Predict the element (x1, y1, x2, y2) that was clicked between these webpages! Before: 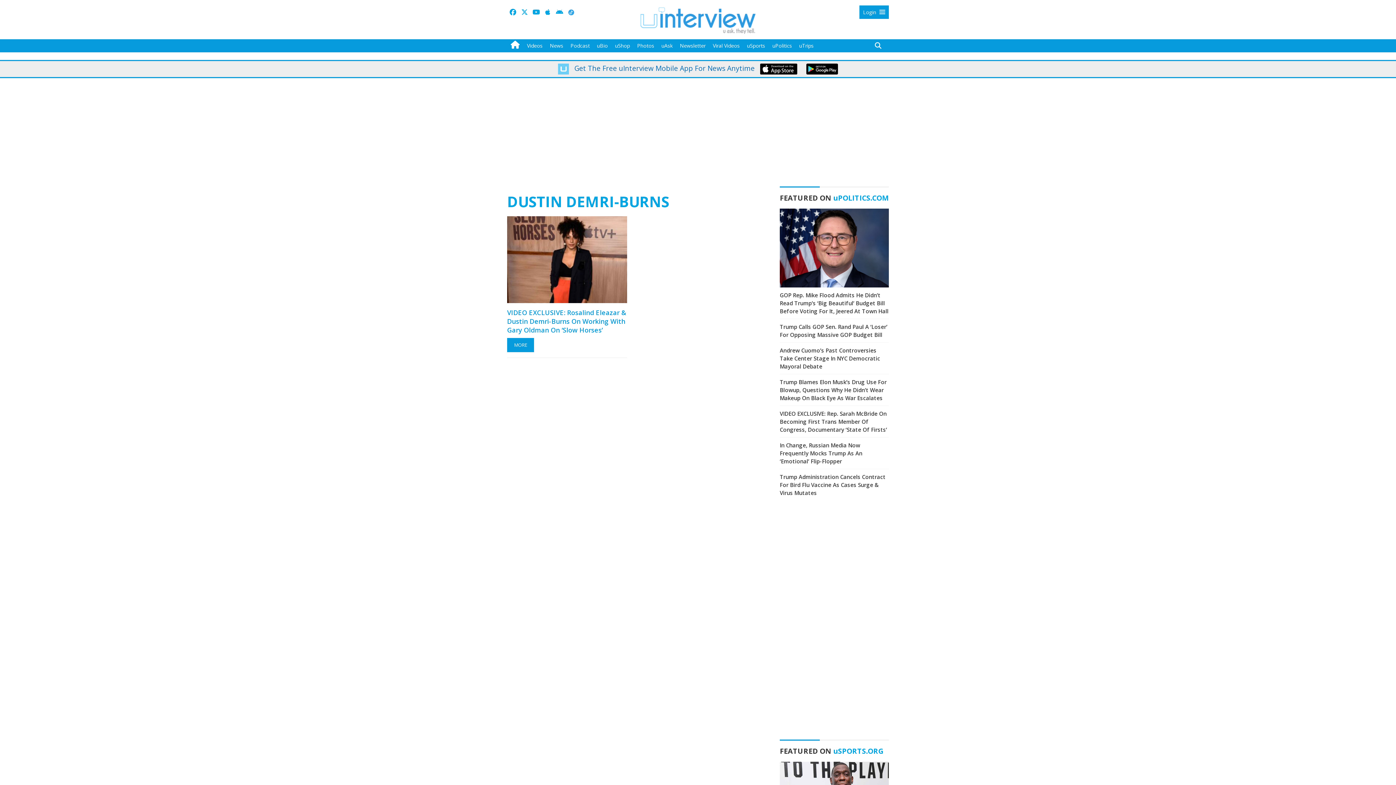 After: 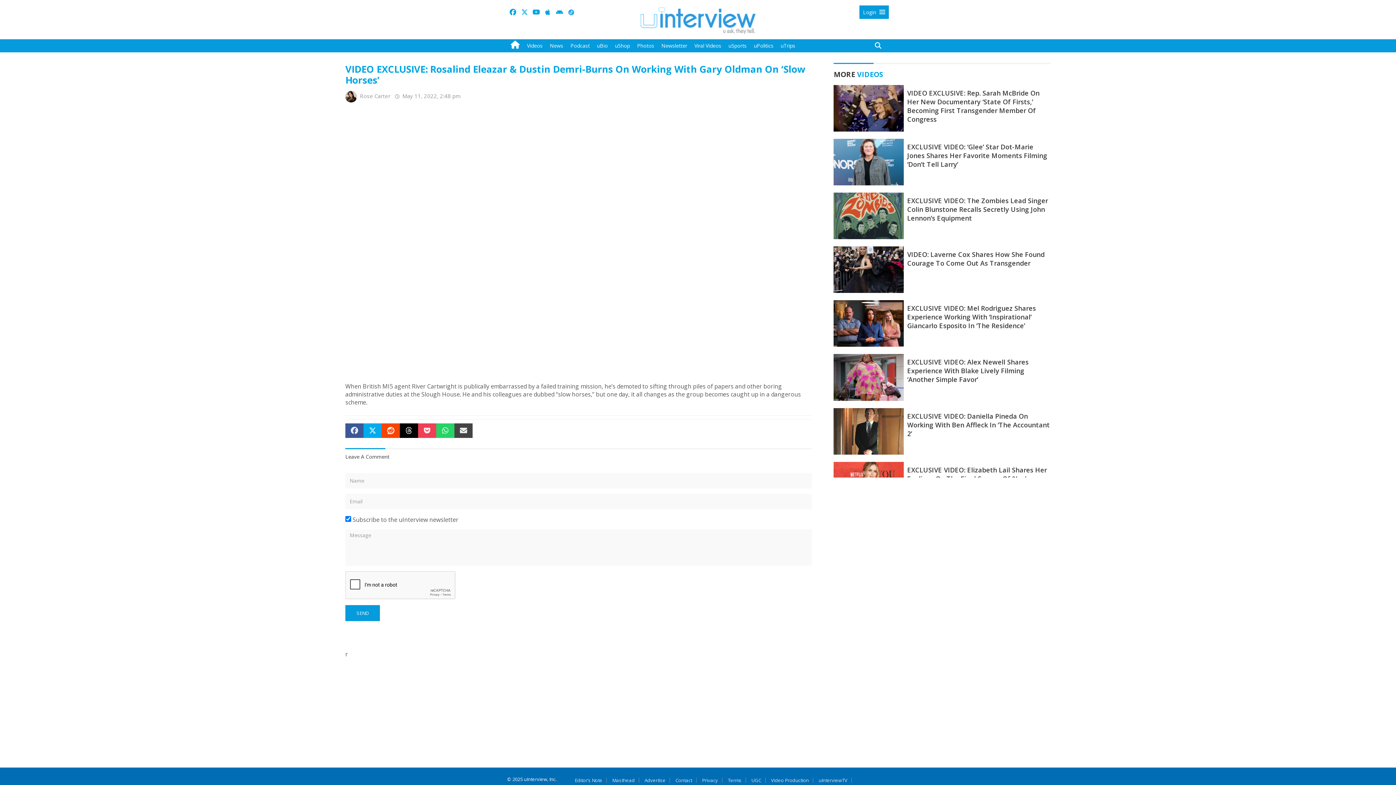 Action: bbox: (507, 216, 627, 303)